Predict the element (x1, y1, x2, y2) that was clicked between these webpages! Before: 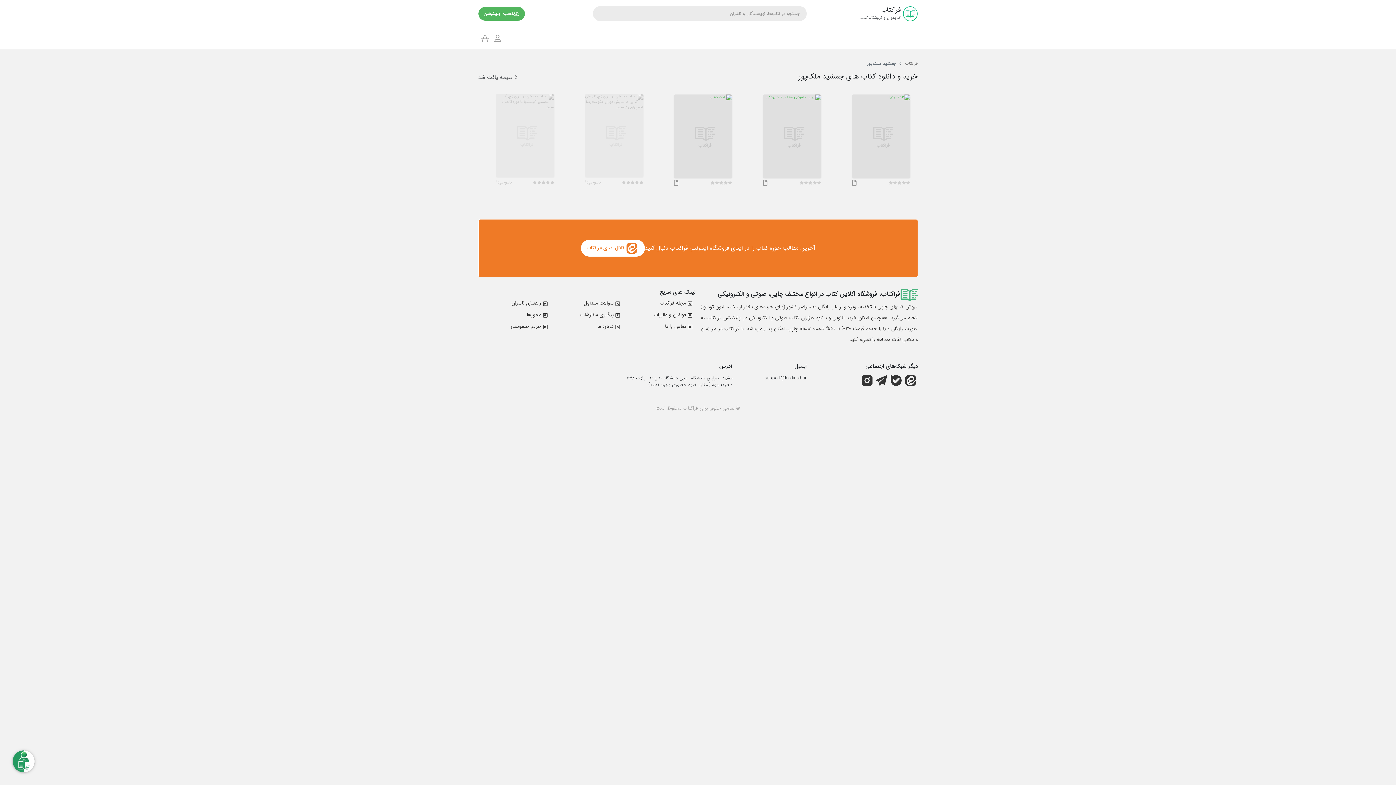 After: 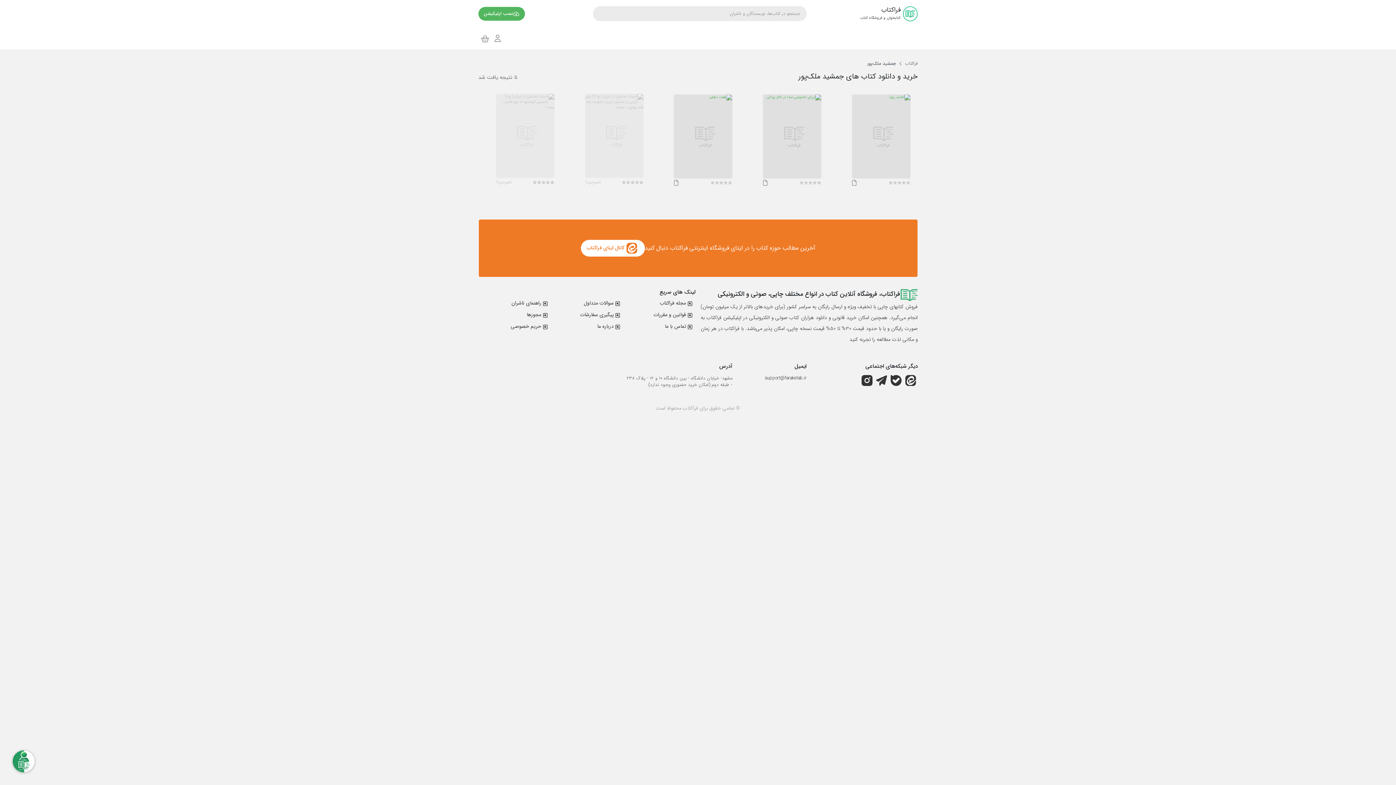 Action: bbox: (893, 180, 897, 184)